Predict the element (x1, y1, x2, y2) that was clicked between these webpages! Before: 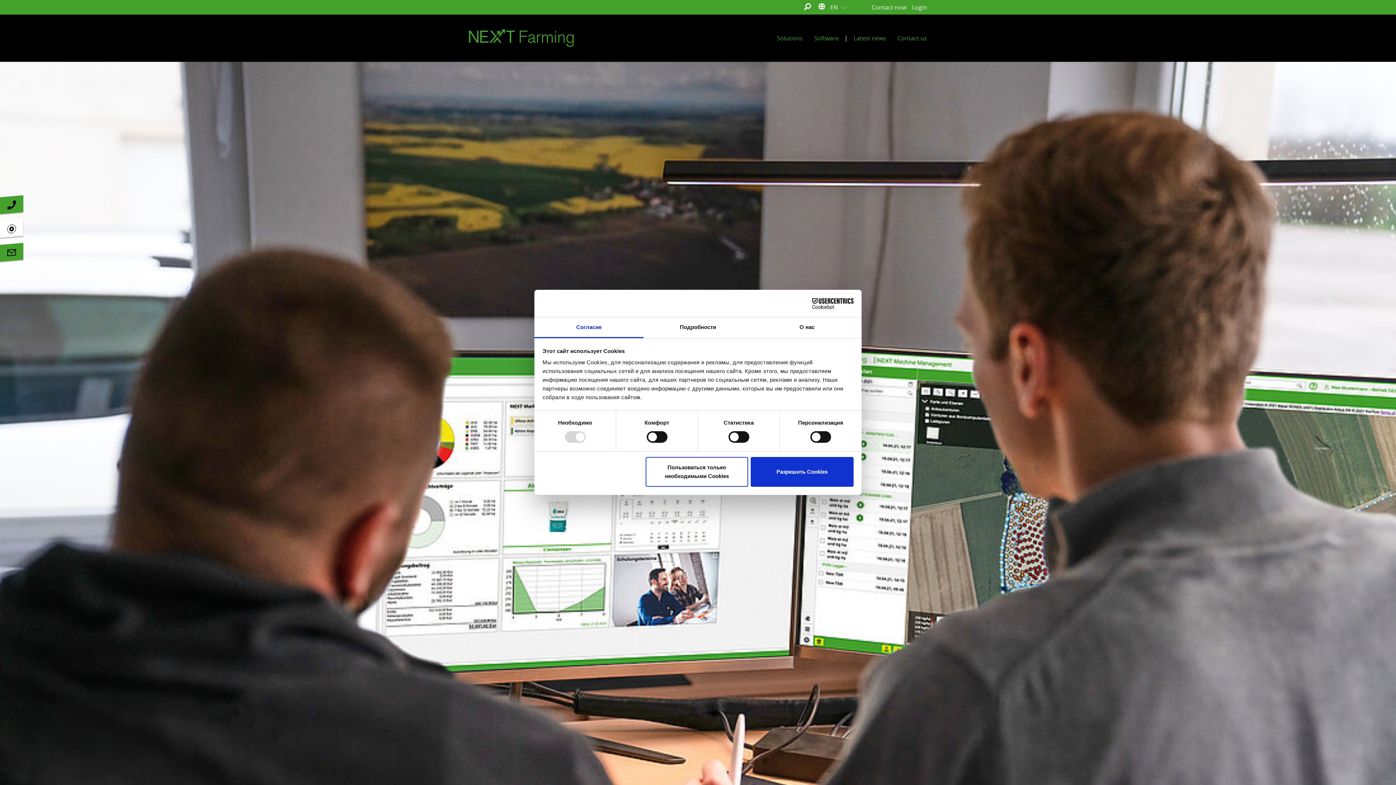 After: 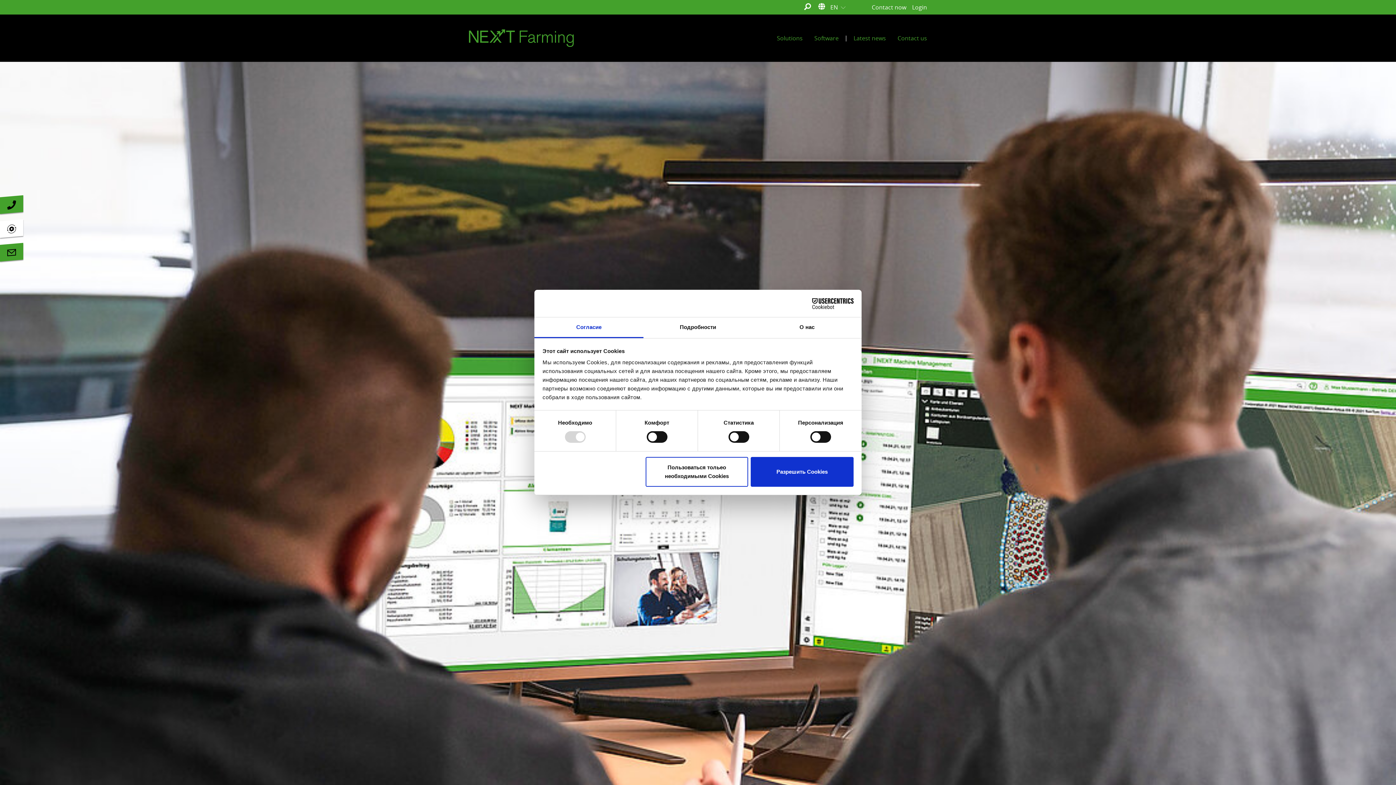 Action: bbox: (771, 30, 808, 45) label: Solutions